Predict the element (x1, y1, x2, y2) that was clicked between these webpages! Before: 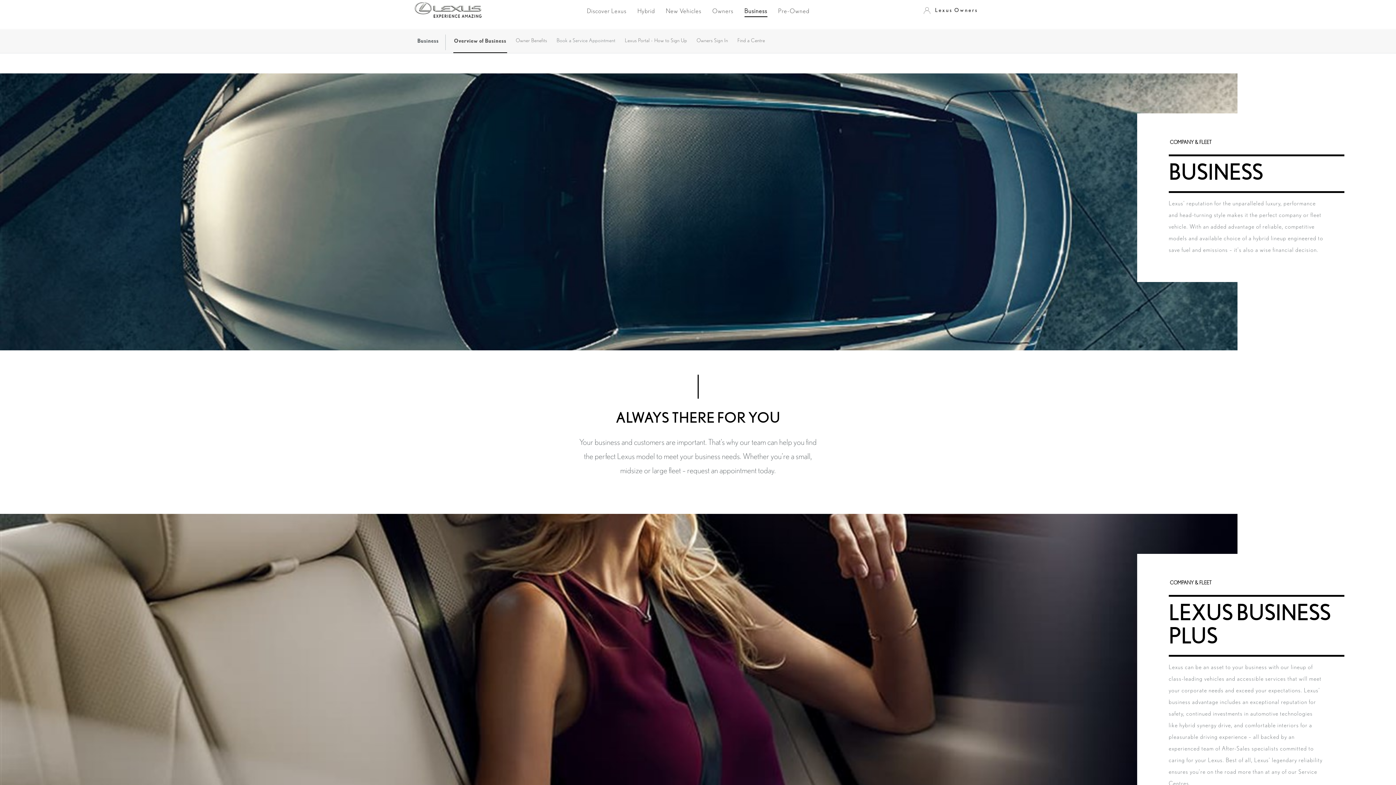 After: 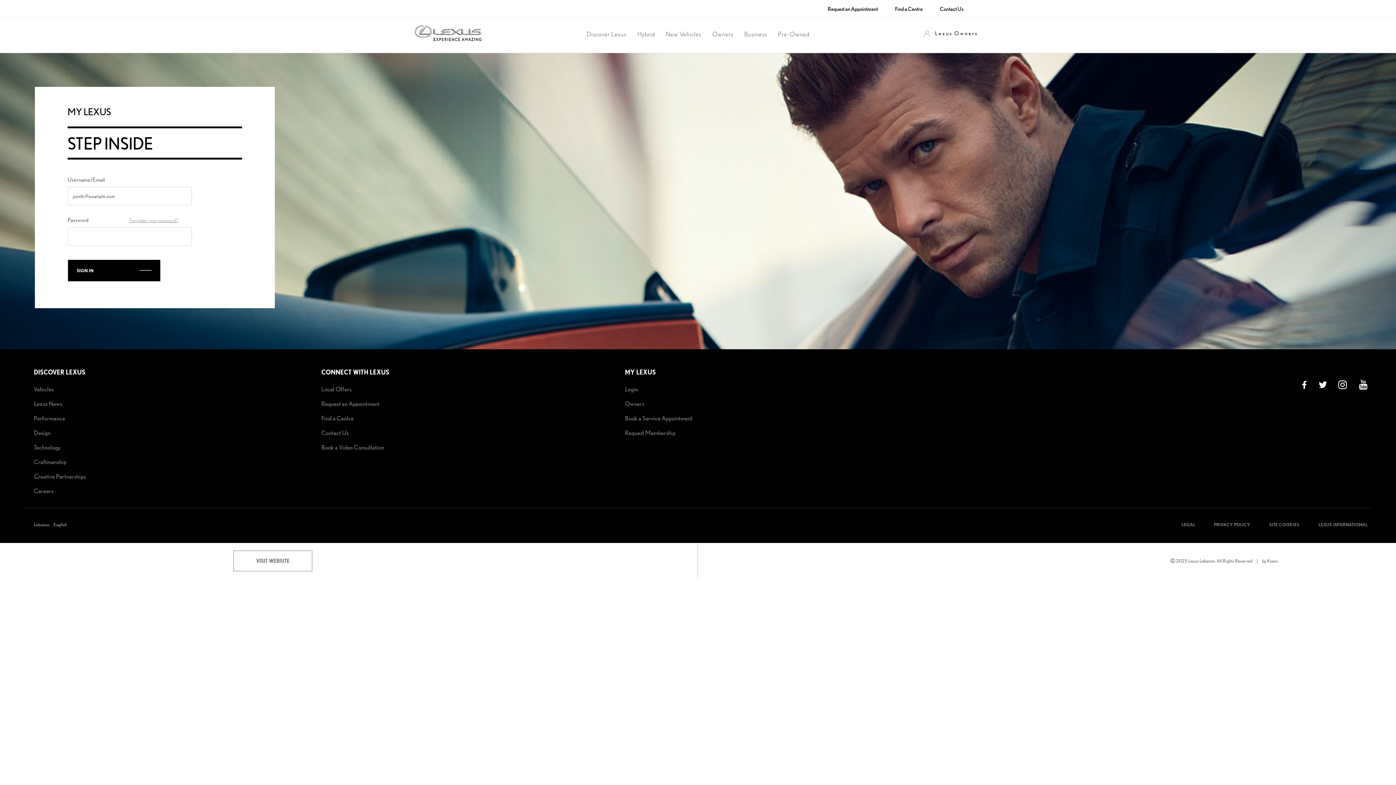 Action: label: Lexus Owners bbox: (922, 7, 978, 12)